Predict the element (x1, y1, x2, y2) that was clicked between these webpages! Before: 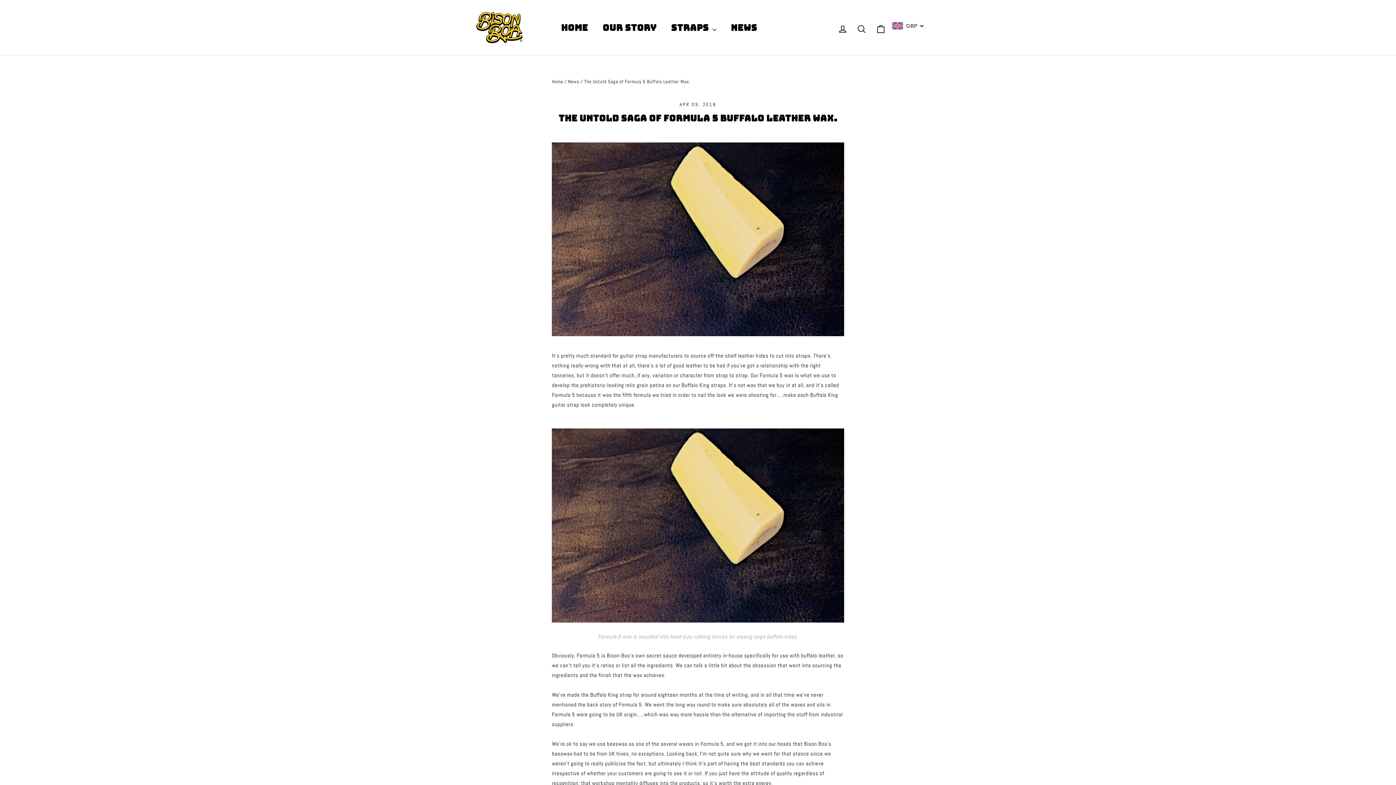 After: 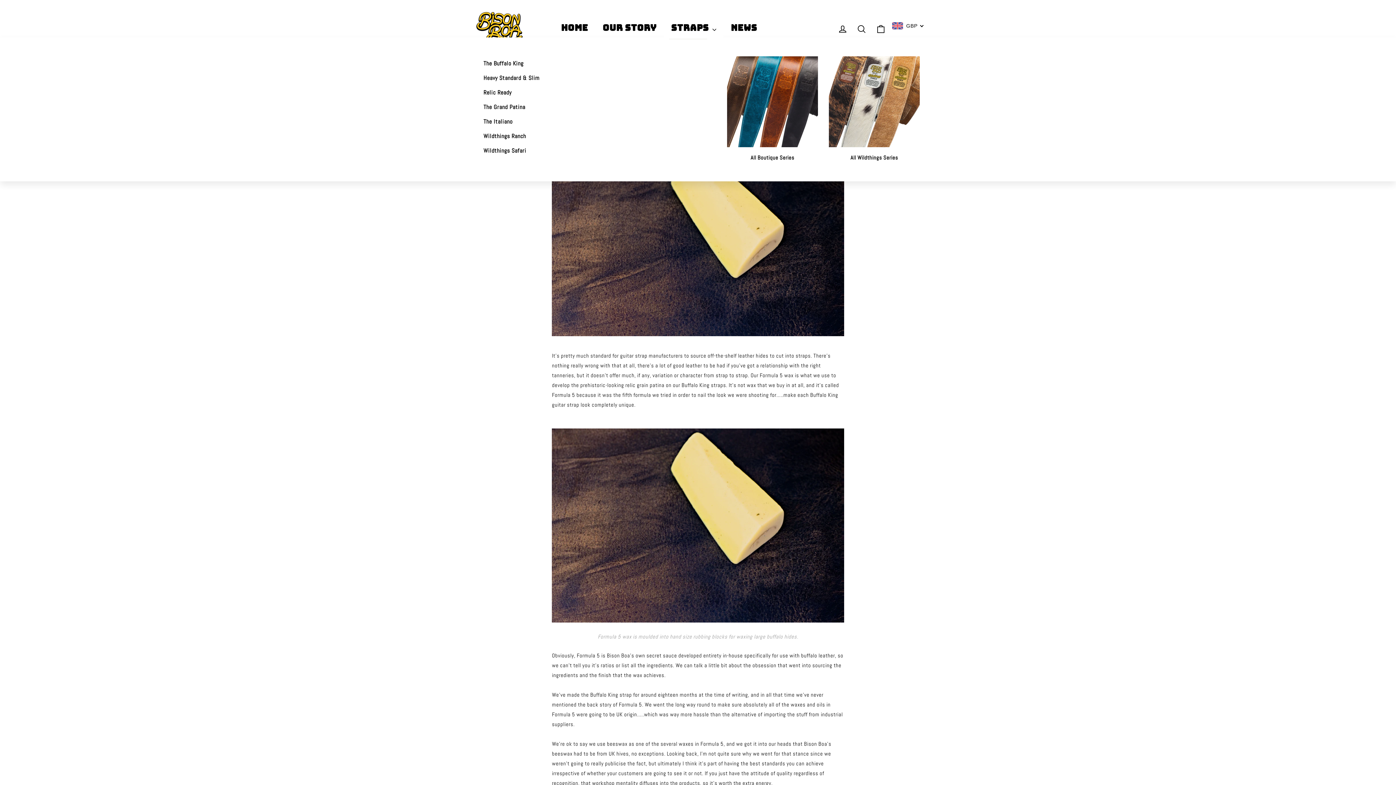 Action: bbox: (664, 18, 723, 37) label: STRAPS 